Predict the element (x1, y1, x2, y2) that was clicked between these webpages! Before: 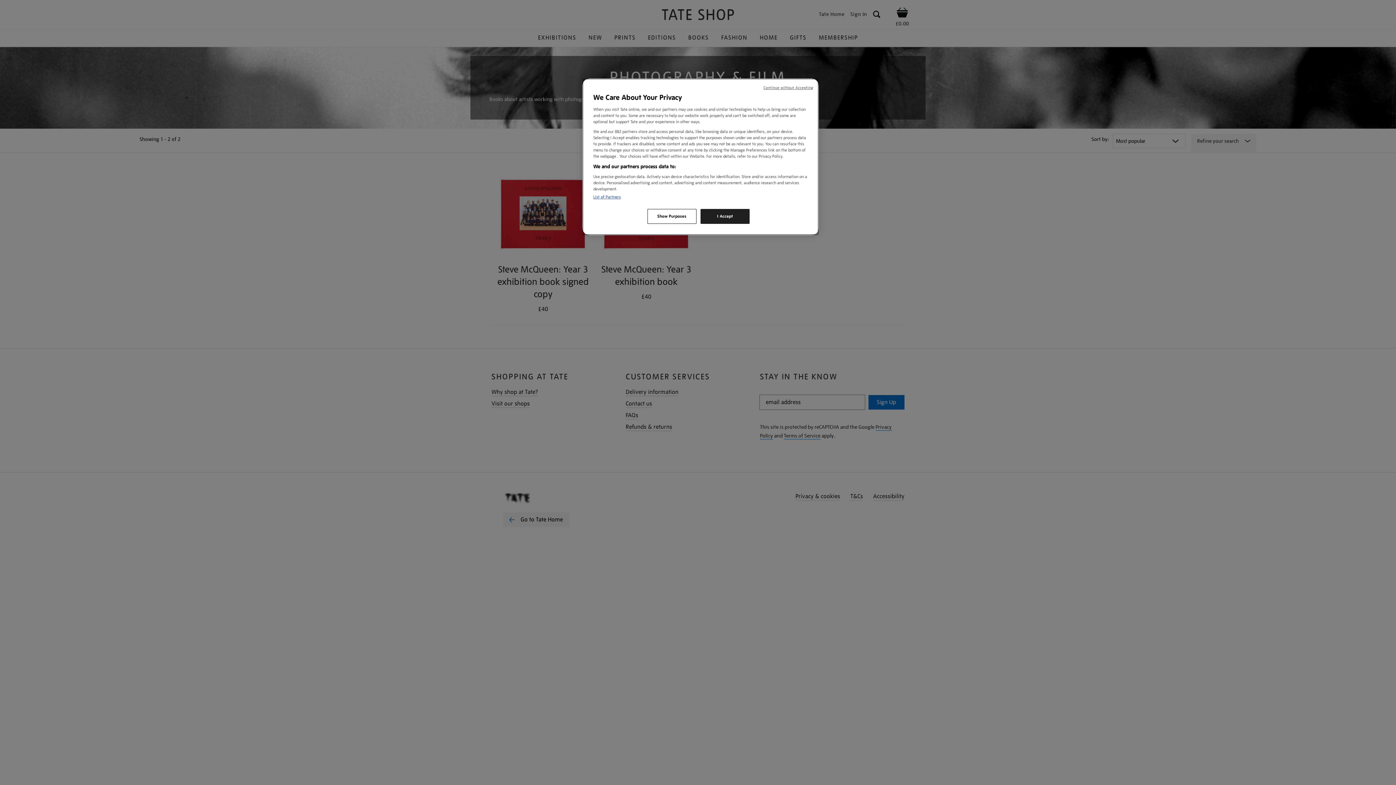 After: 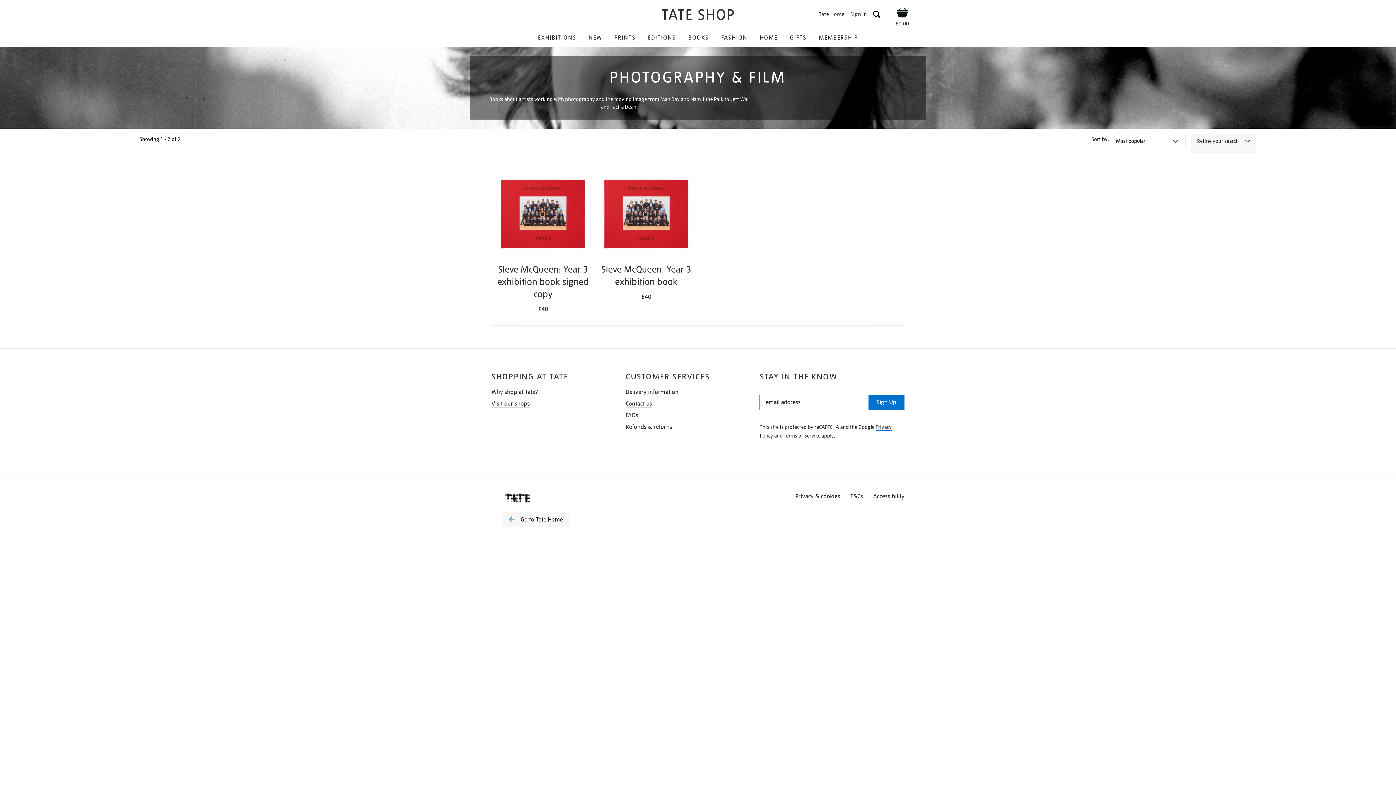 Action: label: Continue without Accepting bbox: (763, 85, 813, 90)